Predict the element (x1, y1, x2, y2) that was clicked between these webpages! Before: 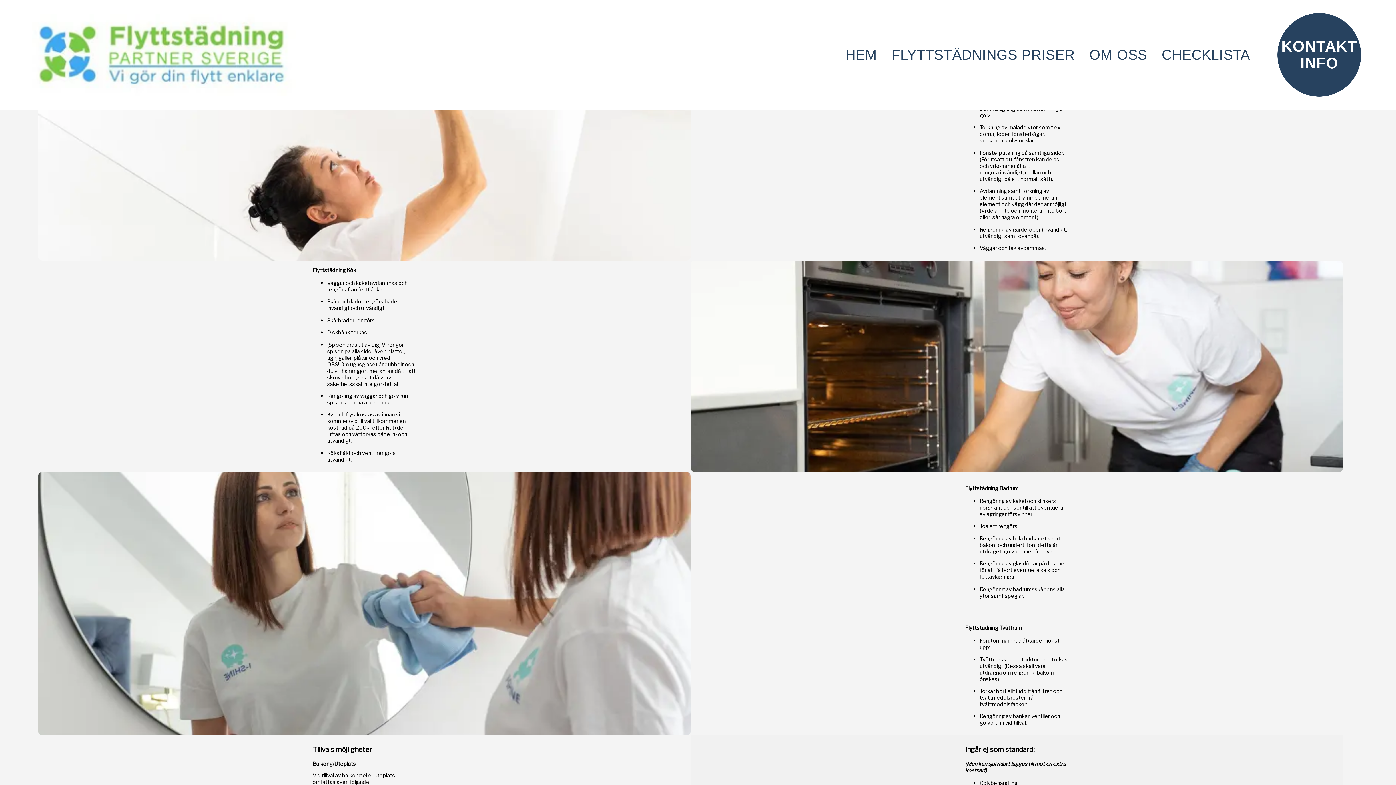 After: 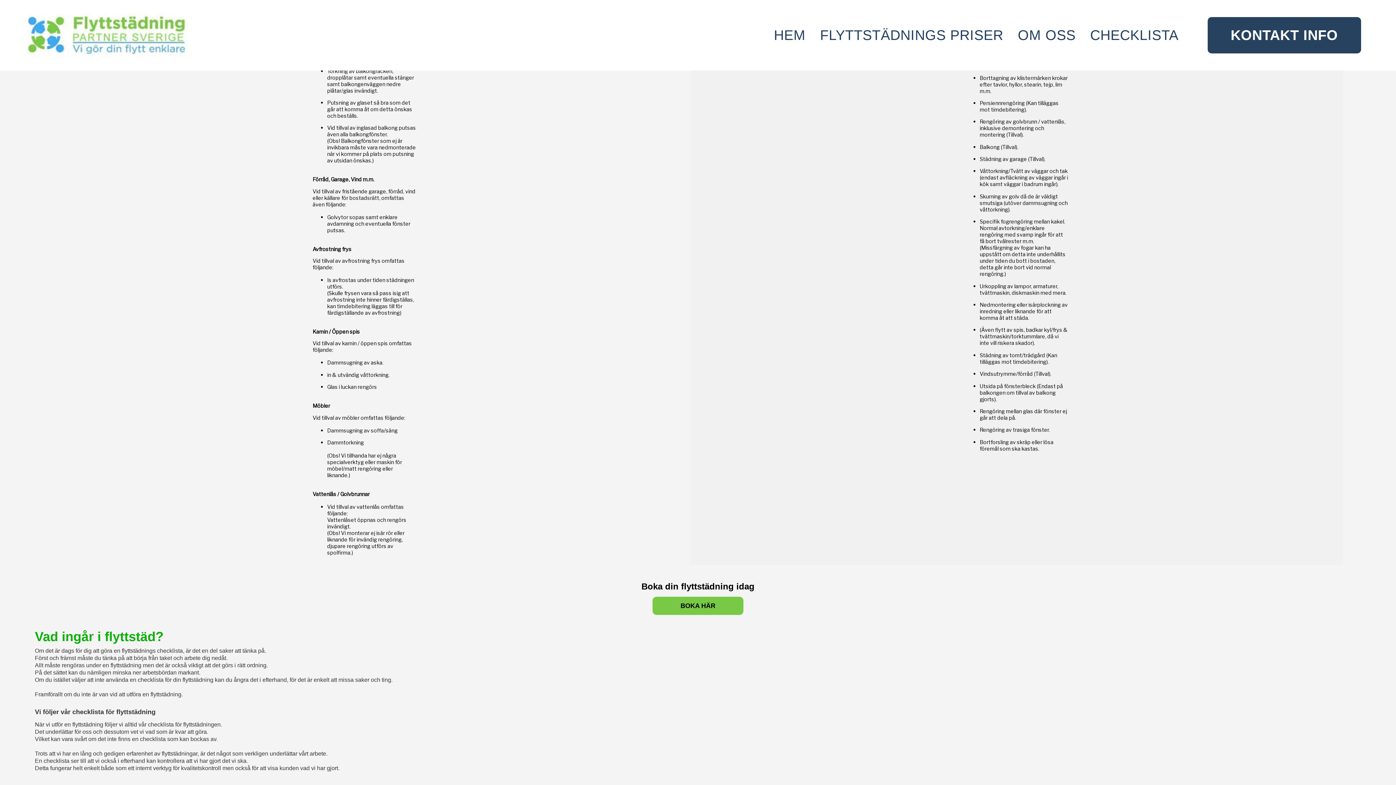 Action: bbox: (1162, 45, 1250, 64) label: CHECKLISTA